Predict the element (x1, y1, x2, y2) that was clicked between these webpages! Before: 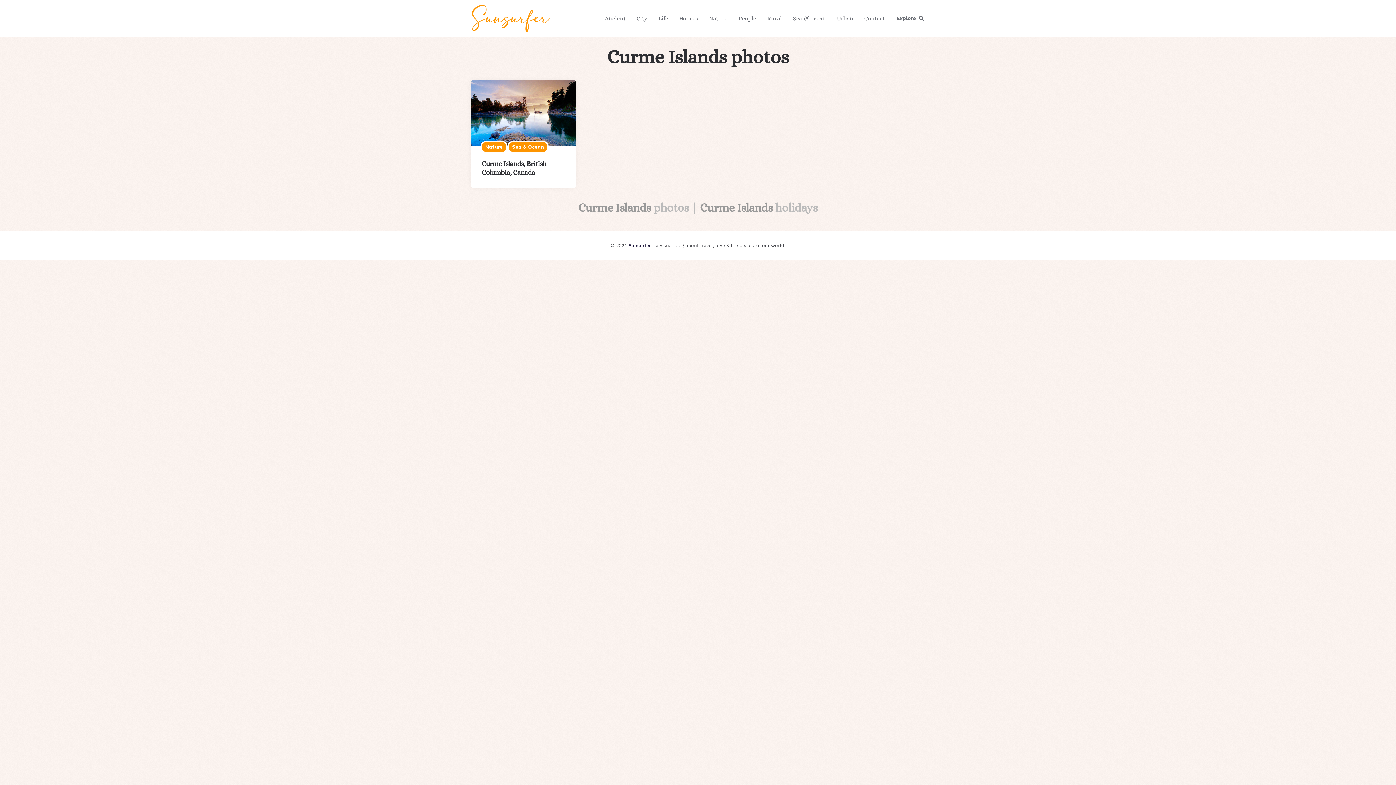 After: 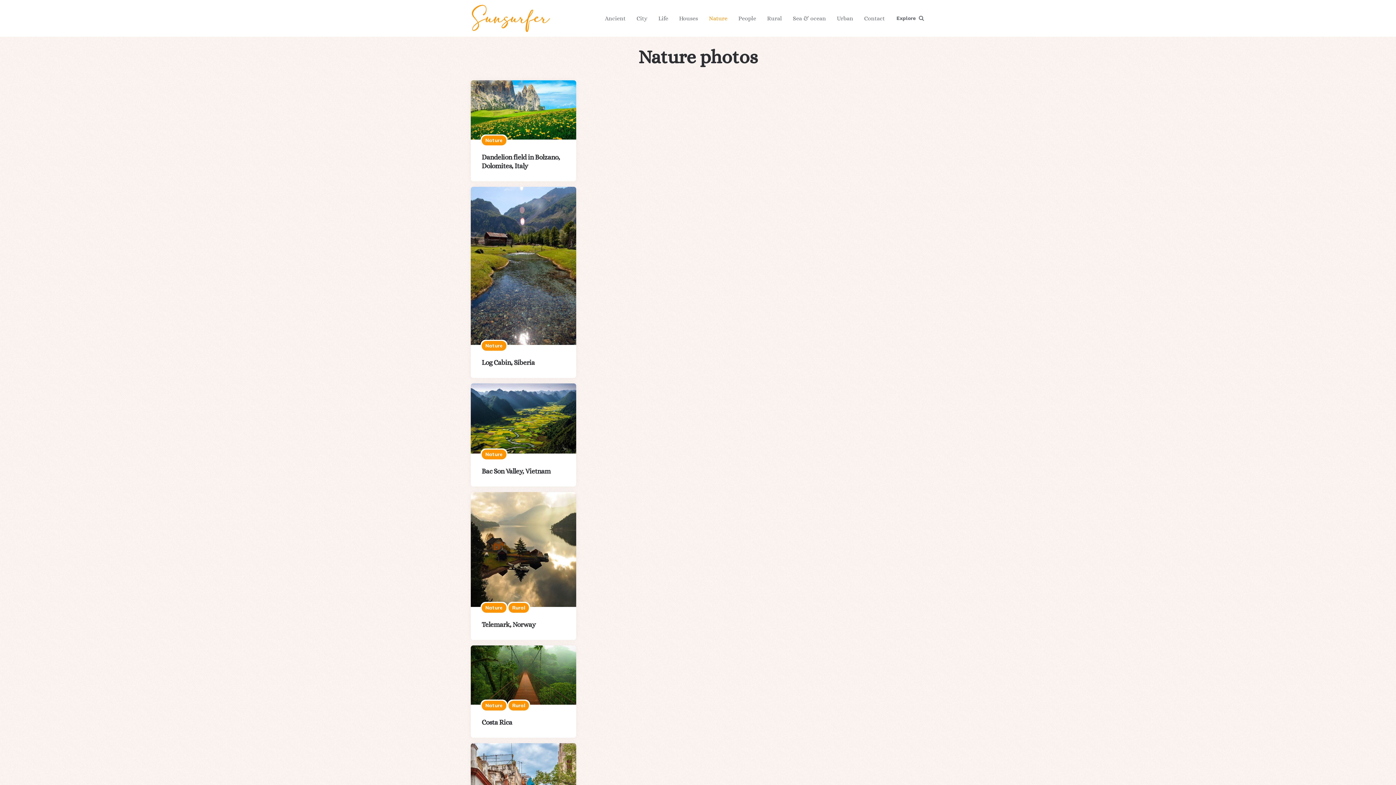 Action: bbox: (703, 7, 733, 28) label: Nature